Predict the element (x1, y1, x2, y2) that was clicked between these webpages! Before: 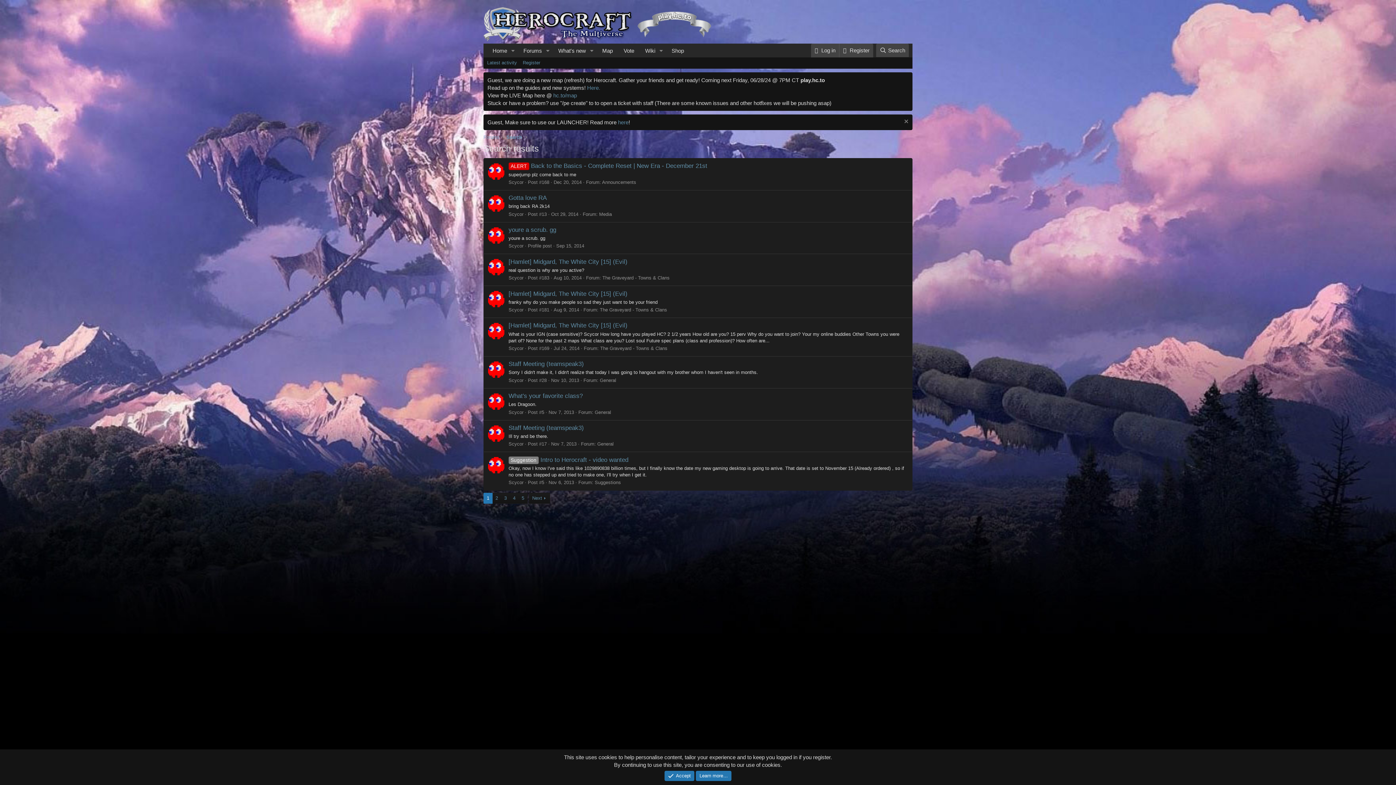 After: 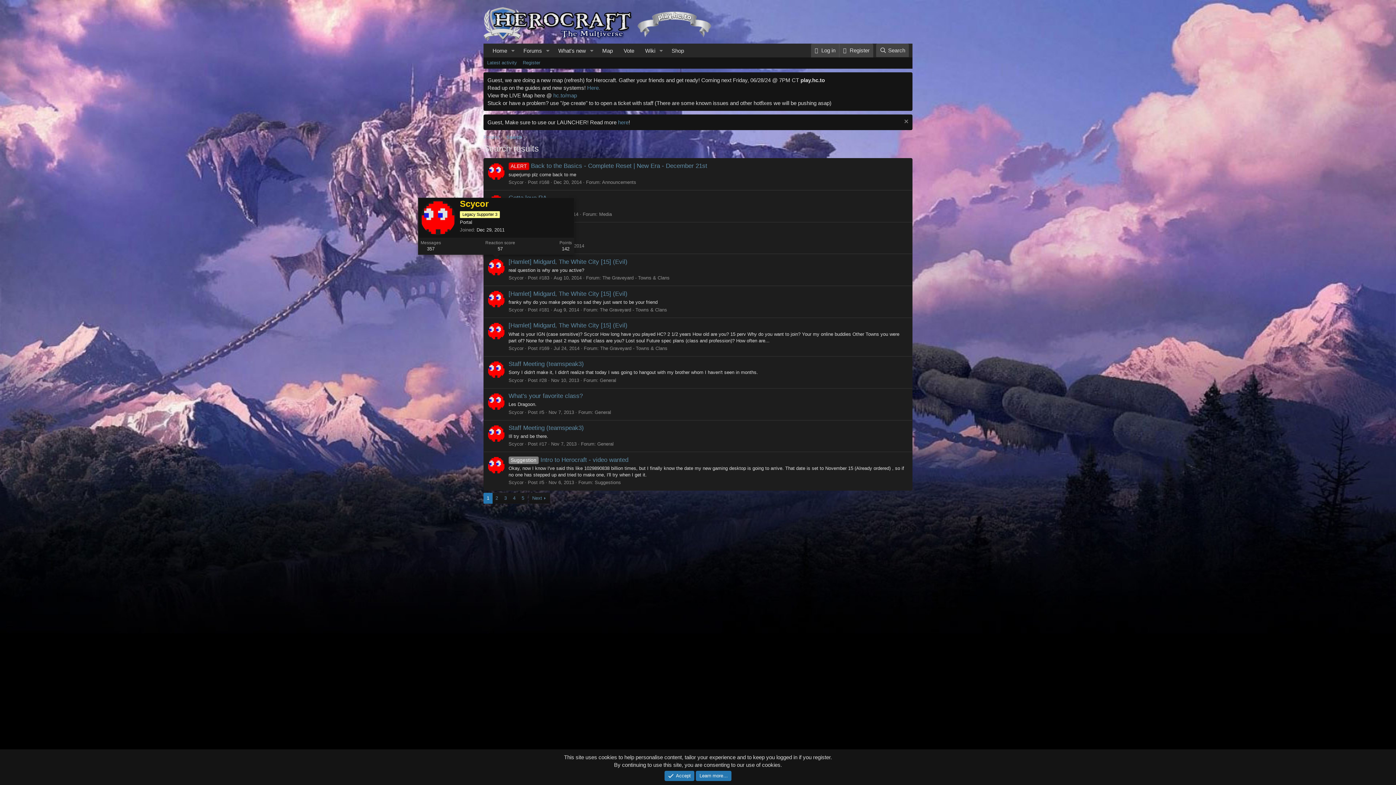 Action: bbox: (487, 258, 505, 276)